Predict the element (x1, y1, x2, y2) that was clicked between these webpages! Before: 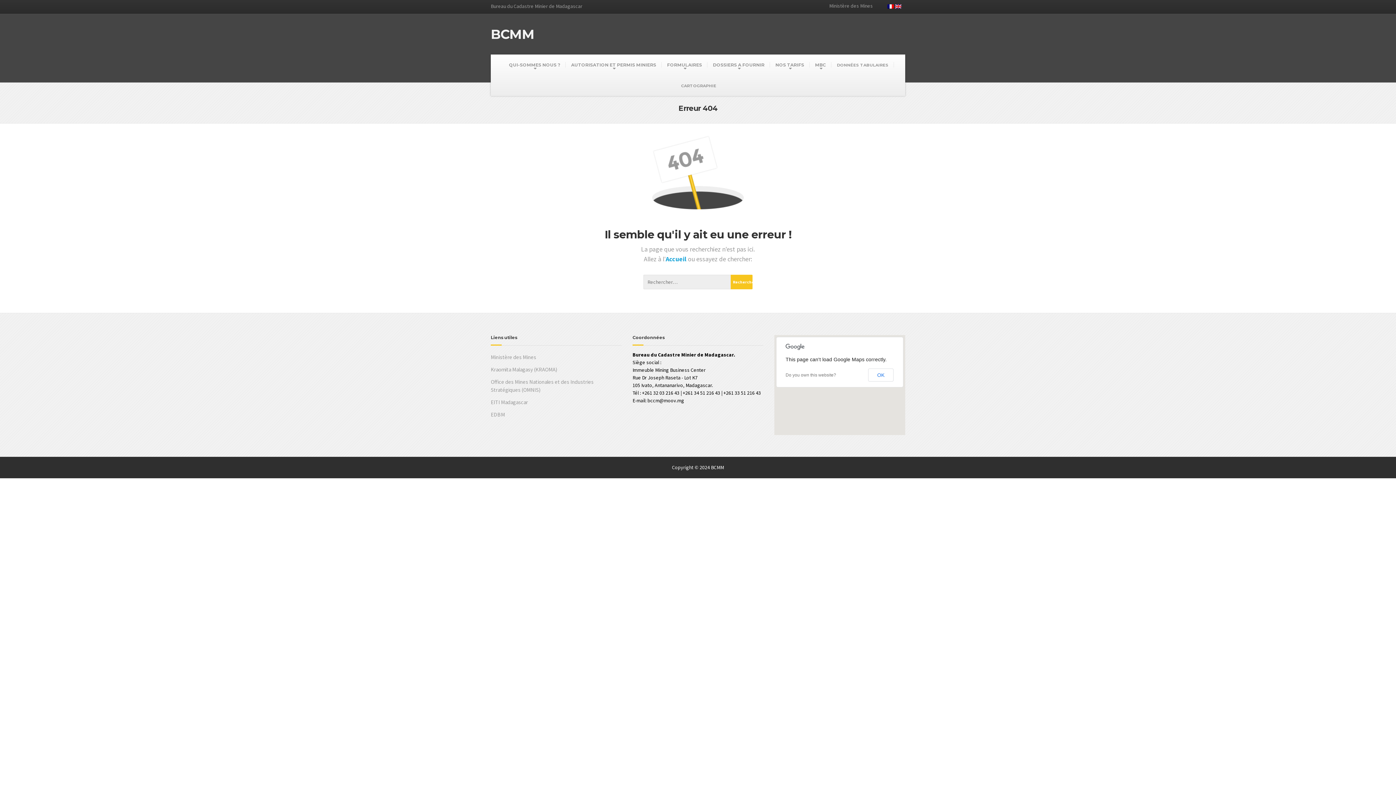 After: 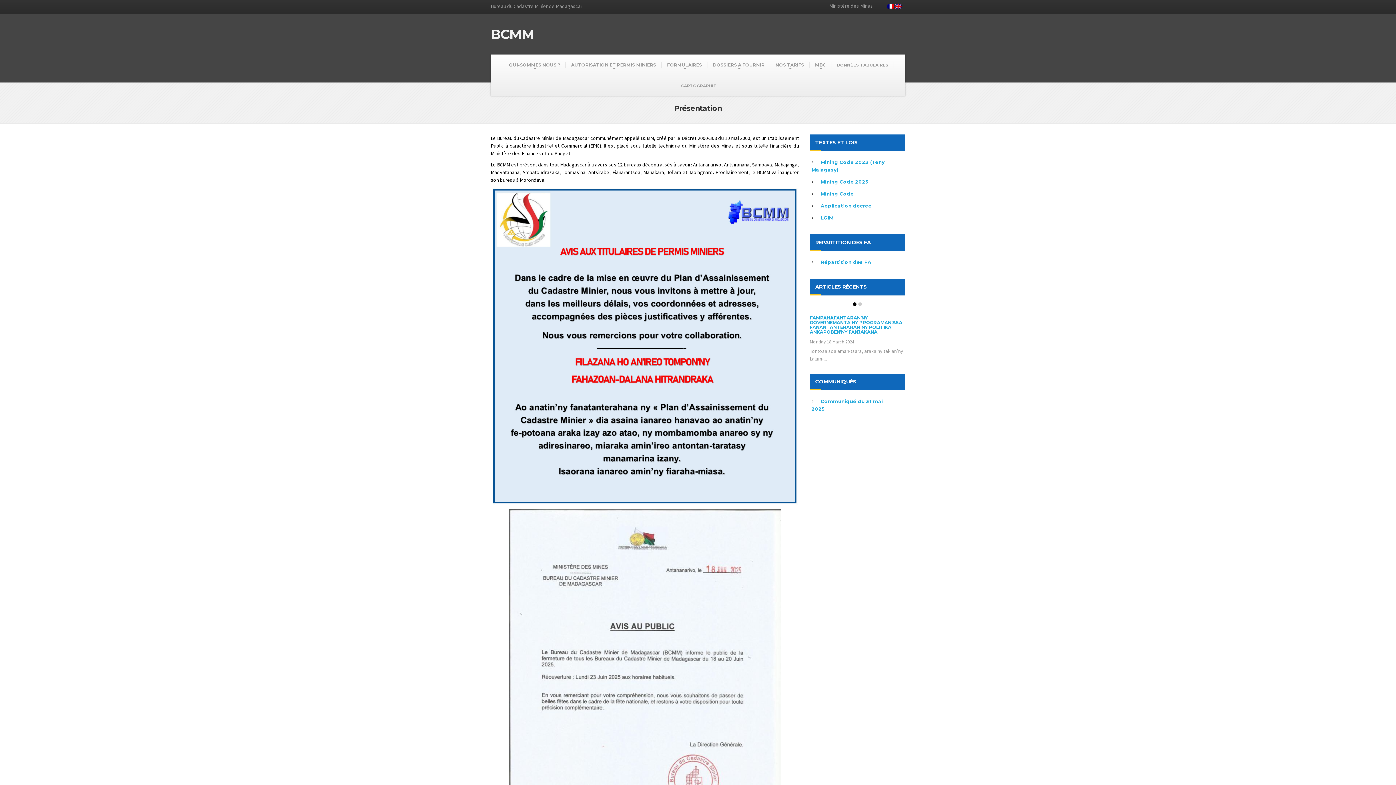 Action: label: Accueil  bbox: (665, 254, 688, 263)